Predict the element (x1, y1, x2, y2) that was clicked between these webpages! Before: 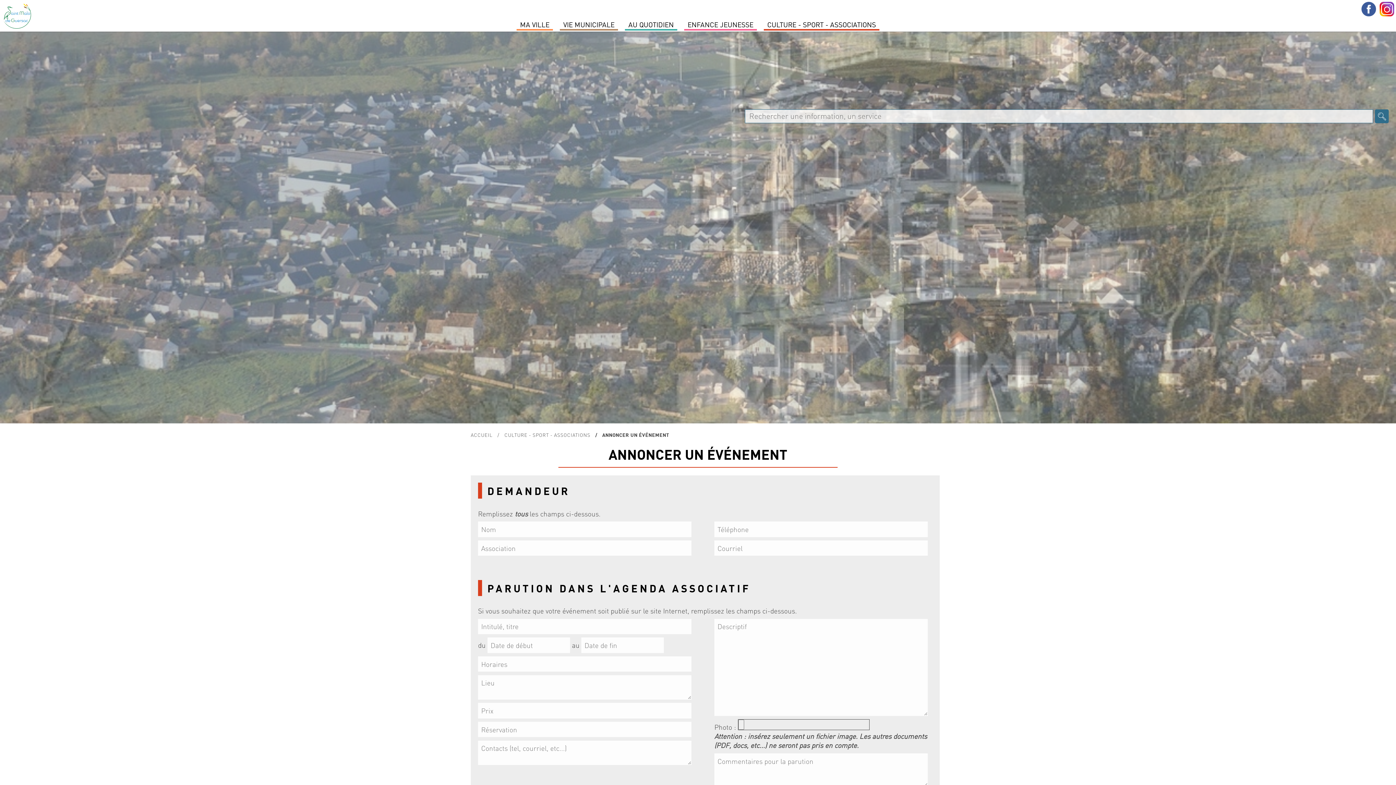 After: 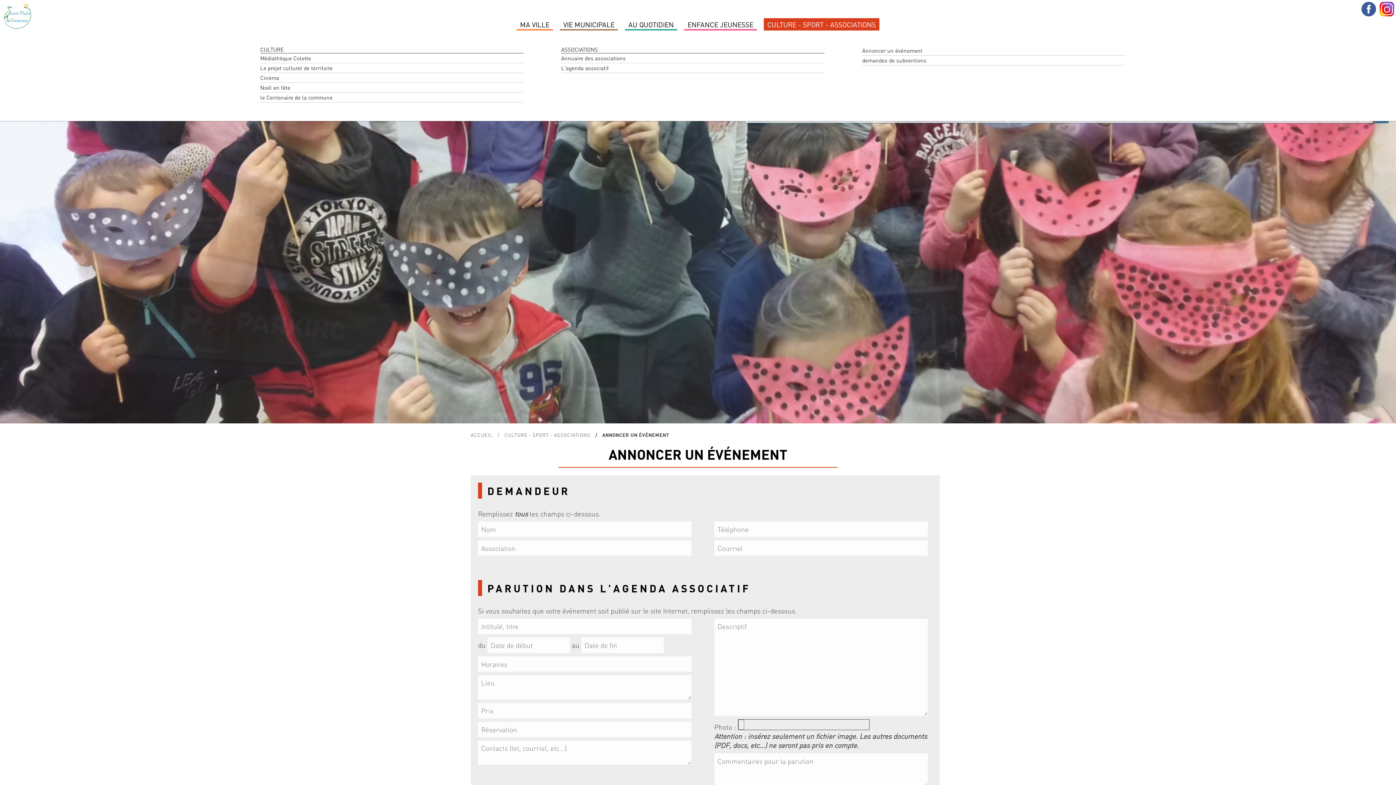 Action: bbox: (764, 18, 879, 30) label: CULTURE - SPORT - ASSOCIATIONS